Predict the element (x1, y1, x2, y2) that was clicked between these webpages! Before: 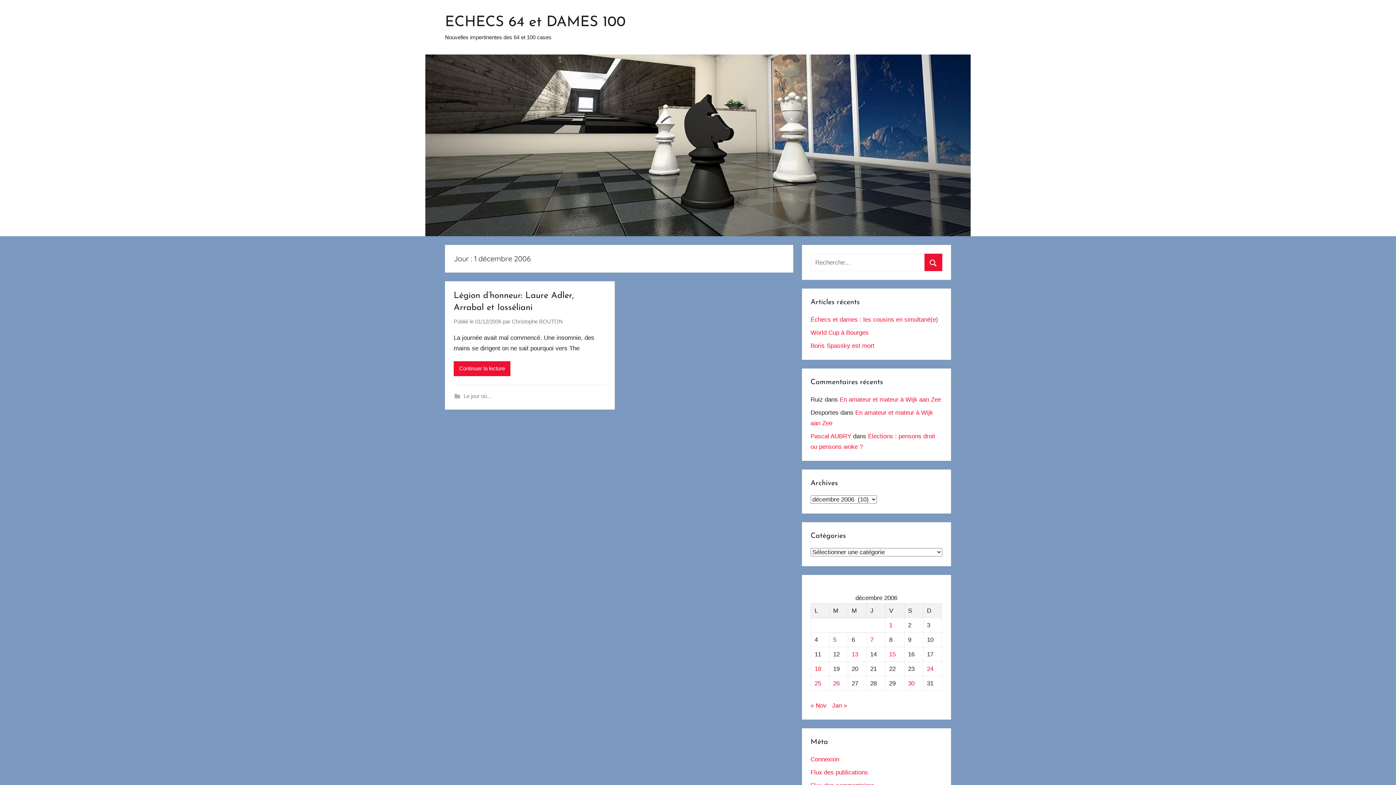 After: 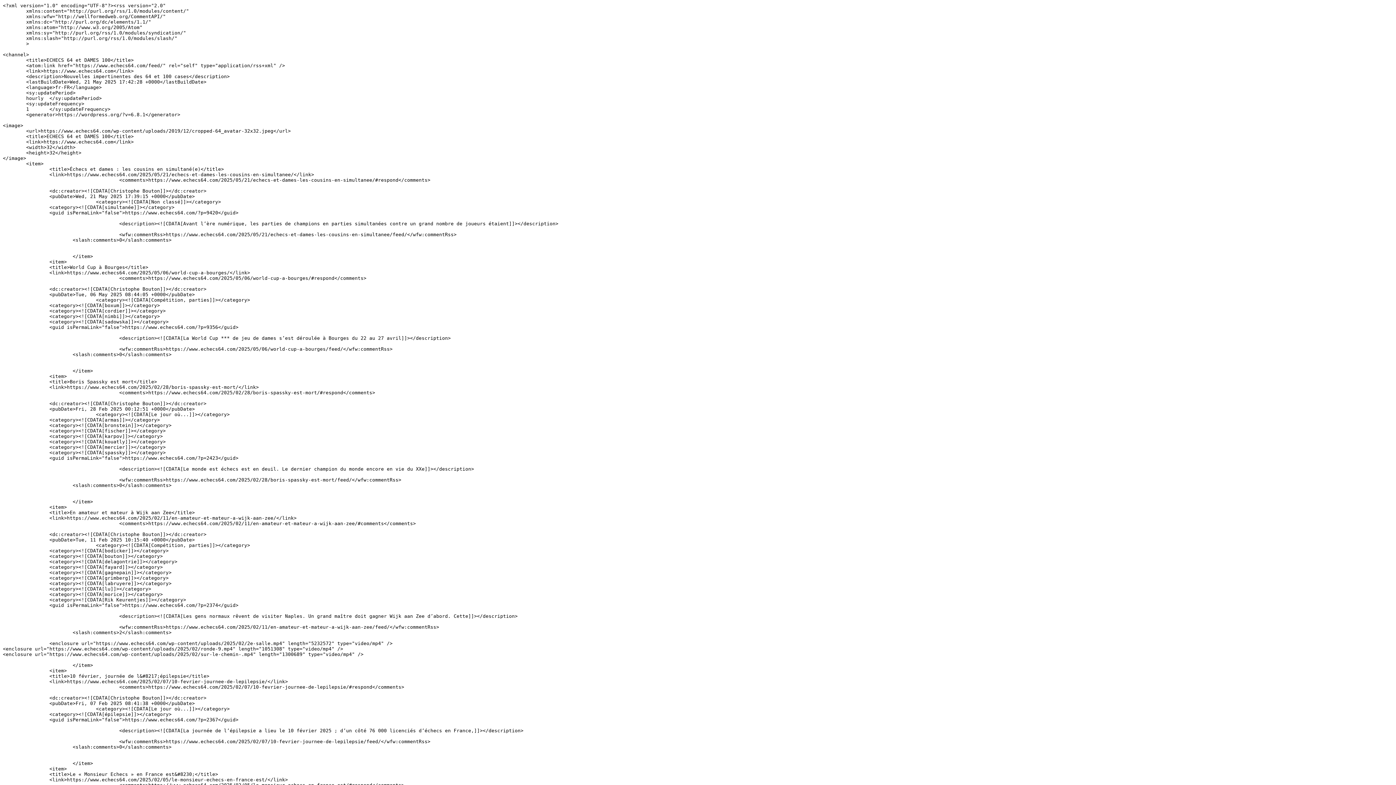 Action: label: Flux des publications bbox: (810, 769, 868, 776)